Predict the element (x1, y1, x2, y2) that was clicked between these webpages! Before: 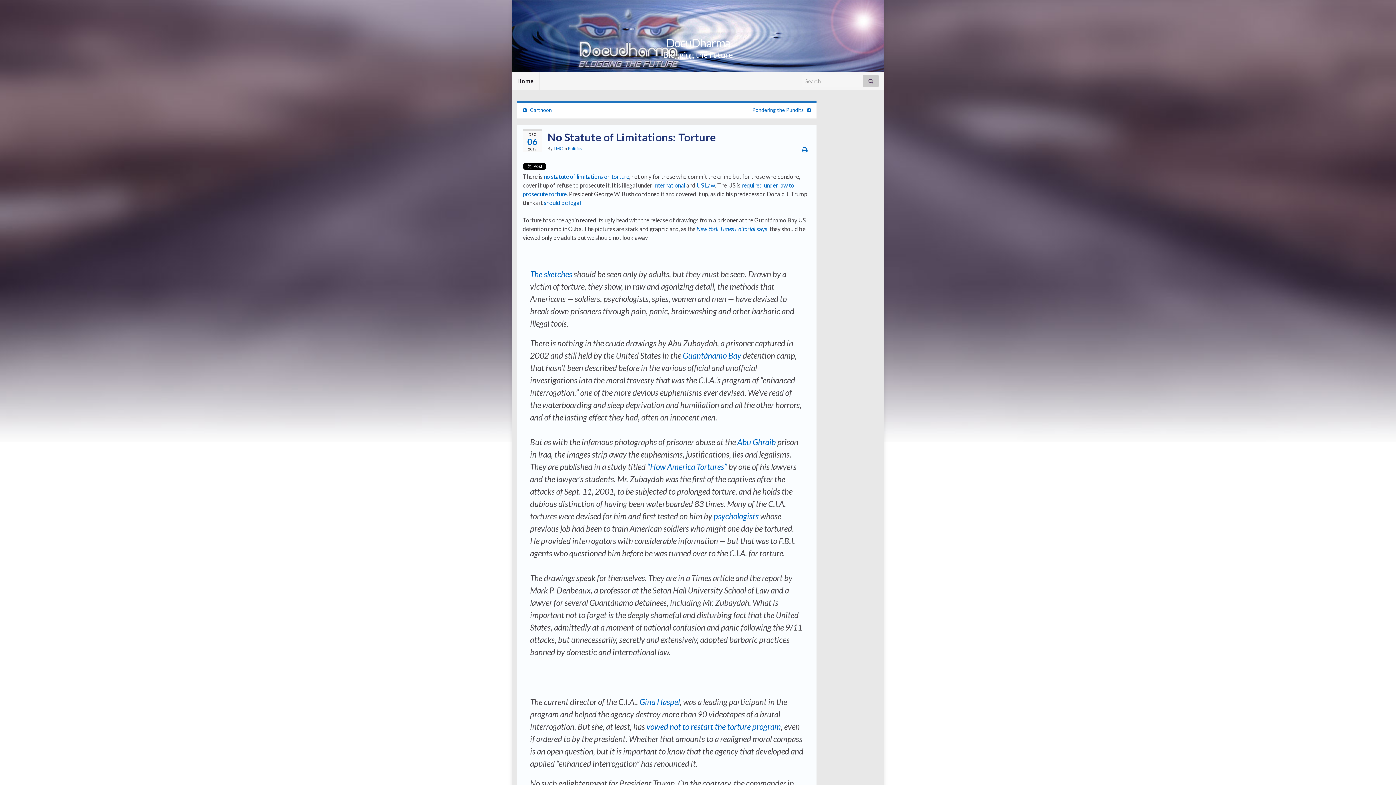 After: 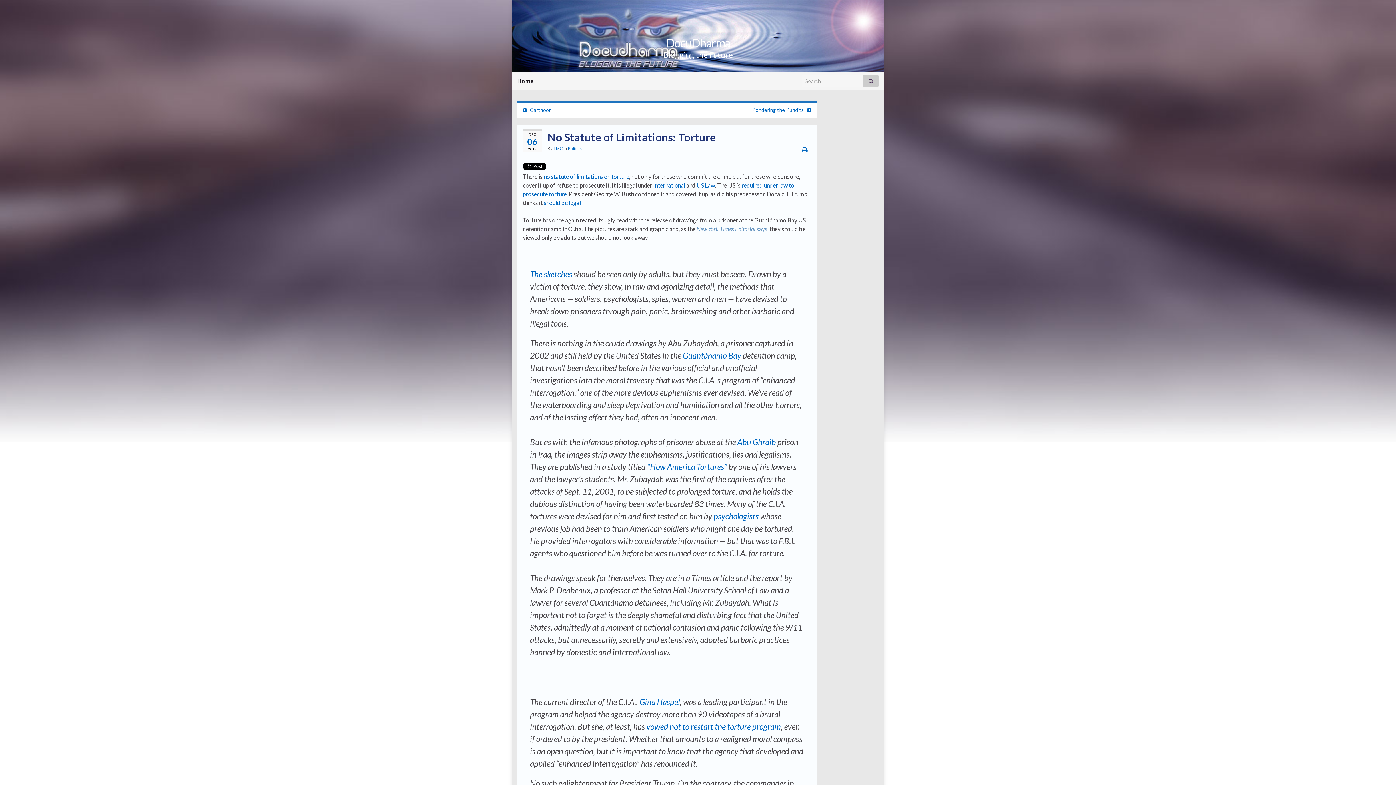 Action: bbox: (696, 225, 767, 232) label: New York Times Editorial says